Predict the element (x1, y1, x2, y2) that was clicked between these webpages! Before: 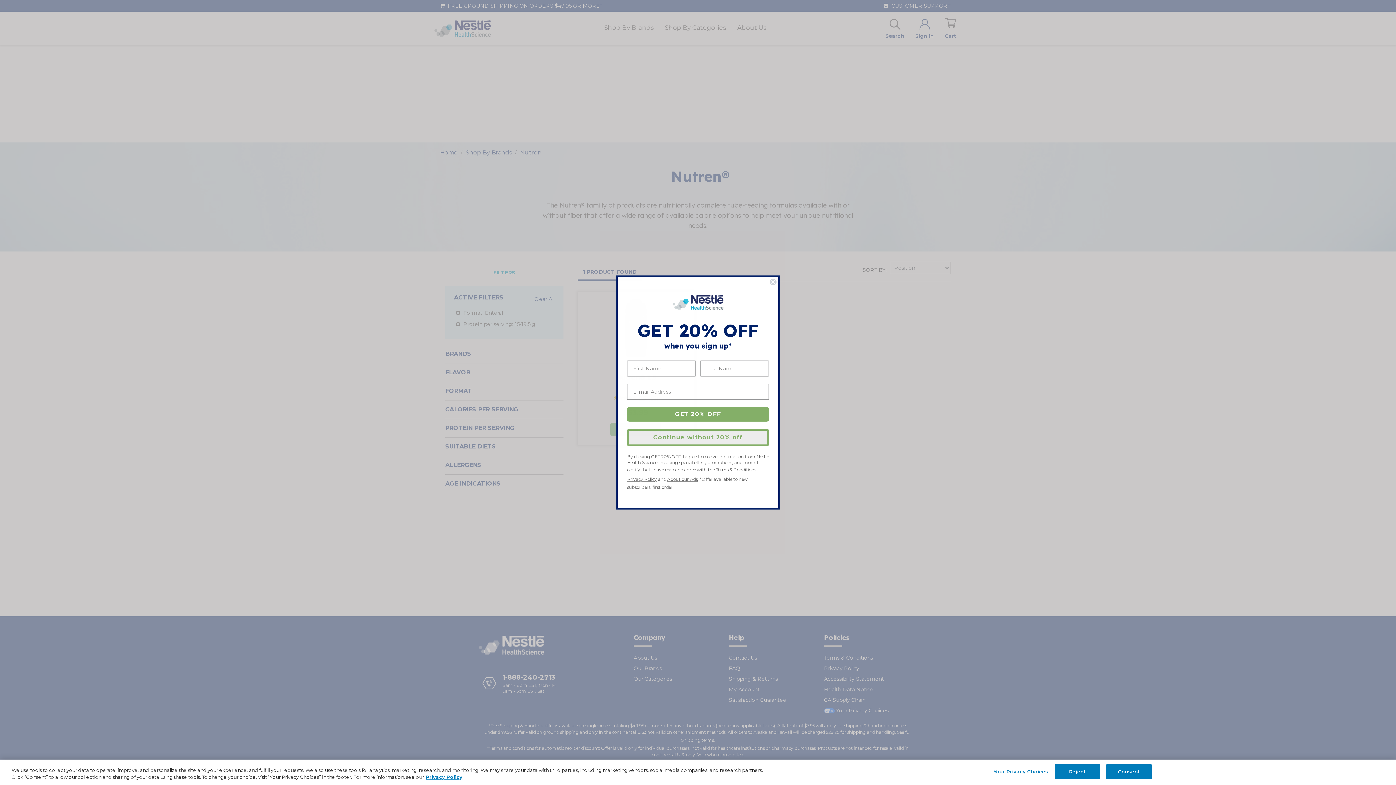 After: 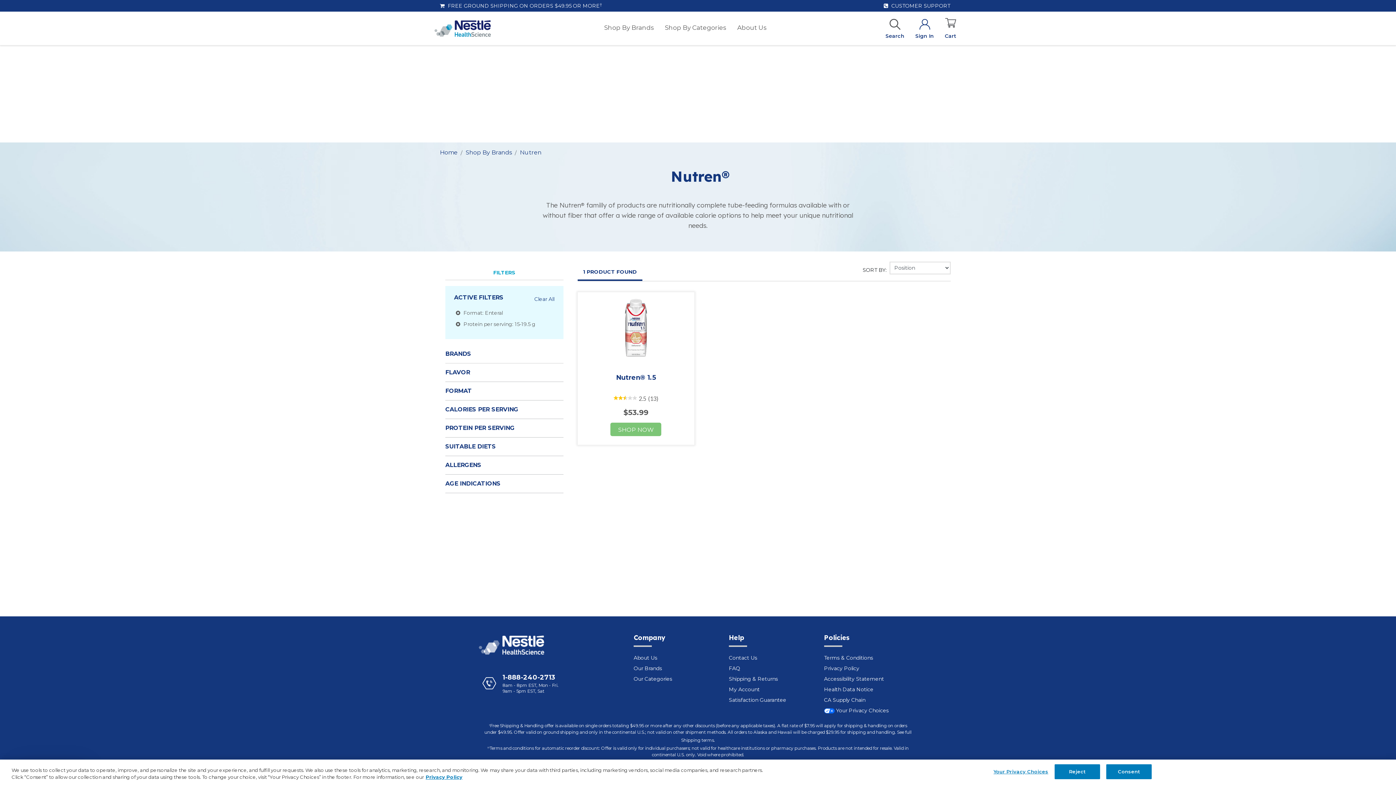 Action: bbox: (627, 429, 769, 446) label: Continue without 20% off